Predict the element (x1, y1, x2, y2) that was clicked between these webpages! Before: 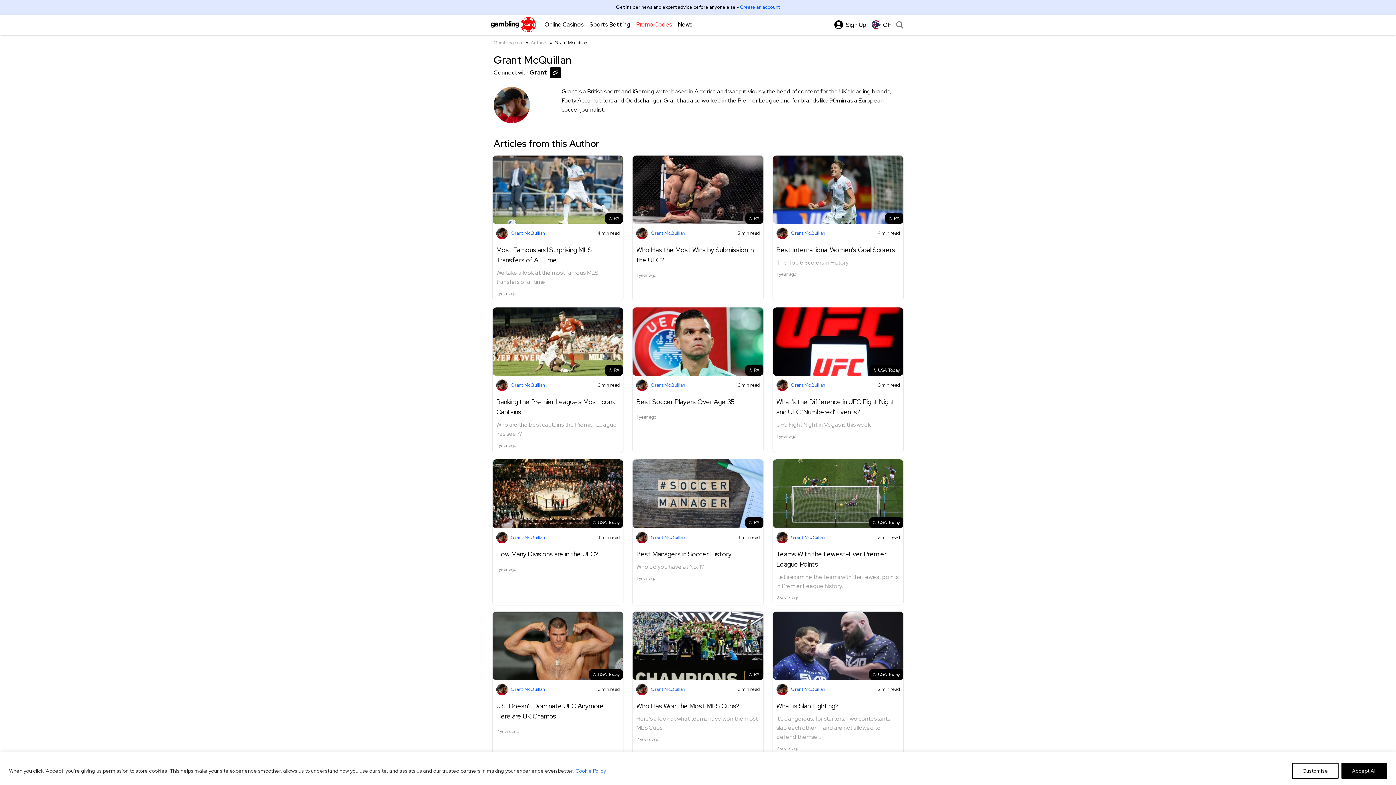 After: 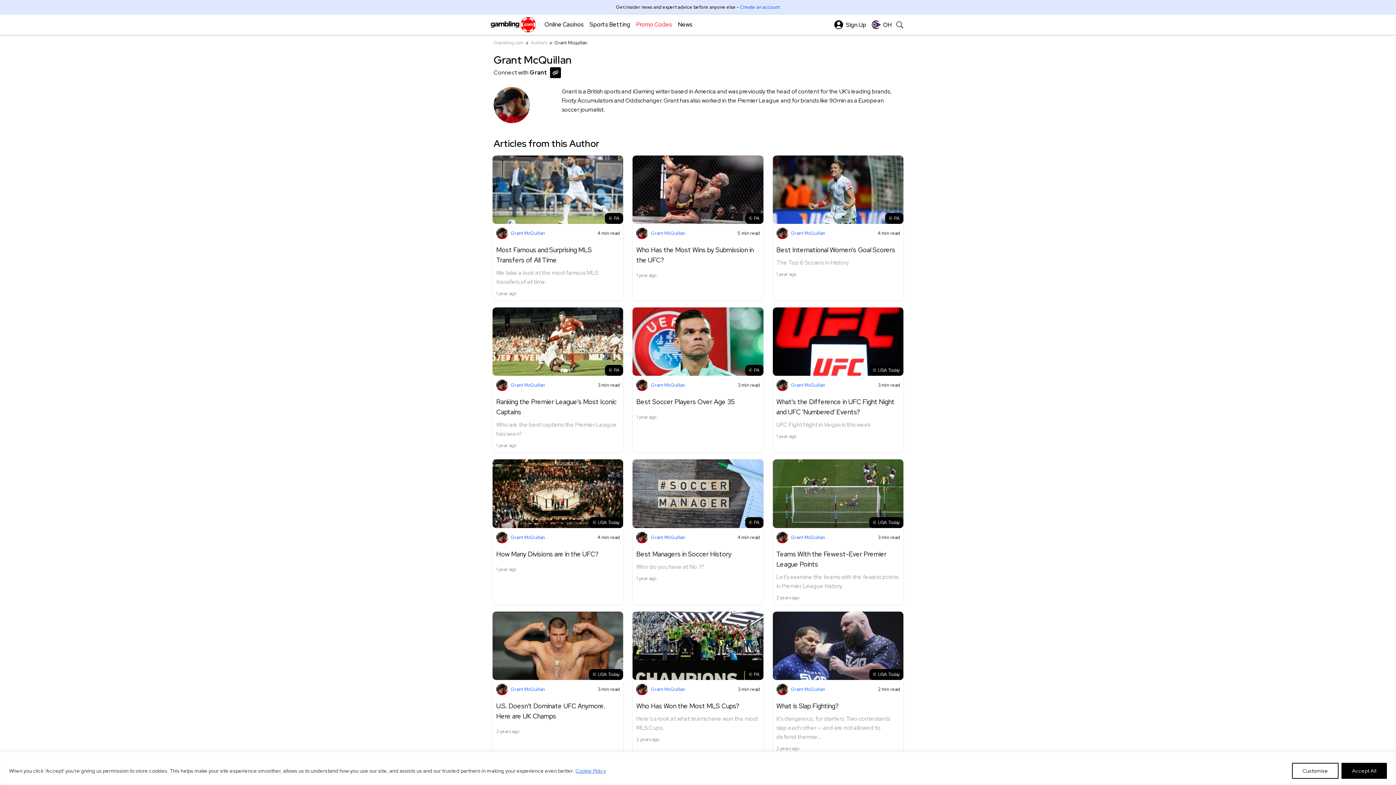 Action: label: Grant McQuillan bbox: (791, 382, 825, 388)